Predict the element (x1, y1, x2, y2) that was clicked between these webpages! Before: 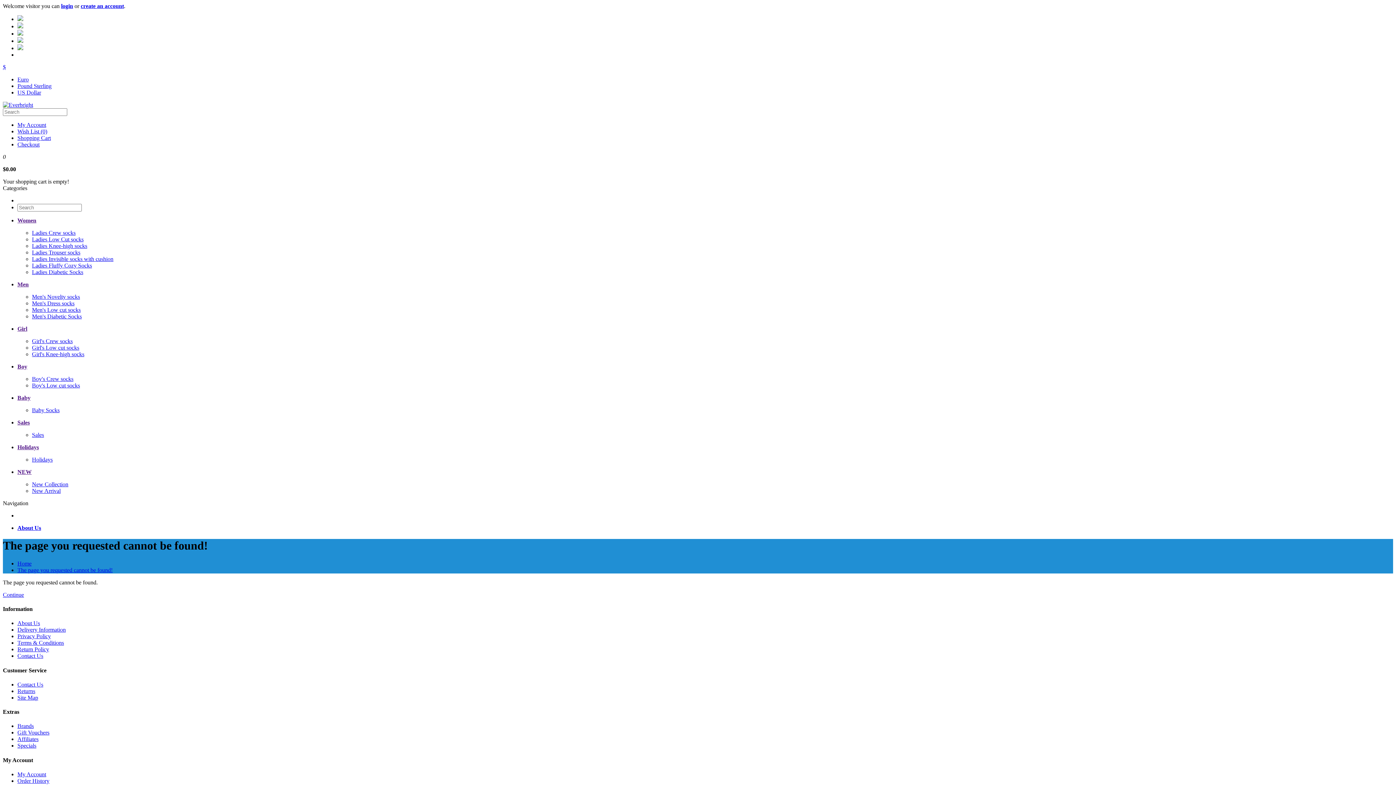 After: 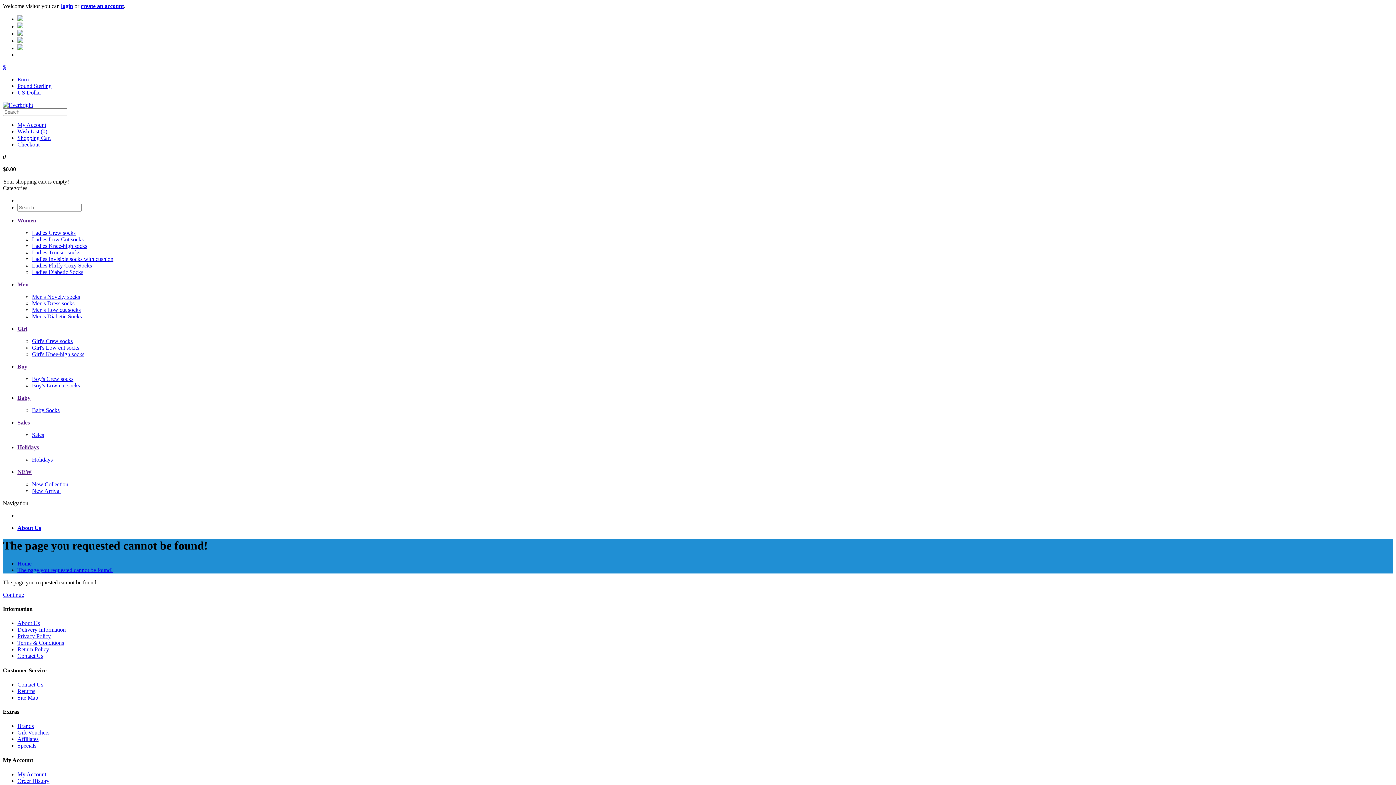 Action: label: Gift Vouchers bbox: (17, 729, 49, 736)